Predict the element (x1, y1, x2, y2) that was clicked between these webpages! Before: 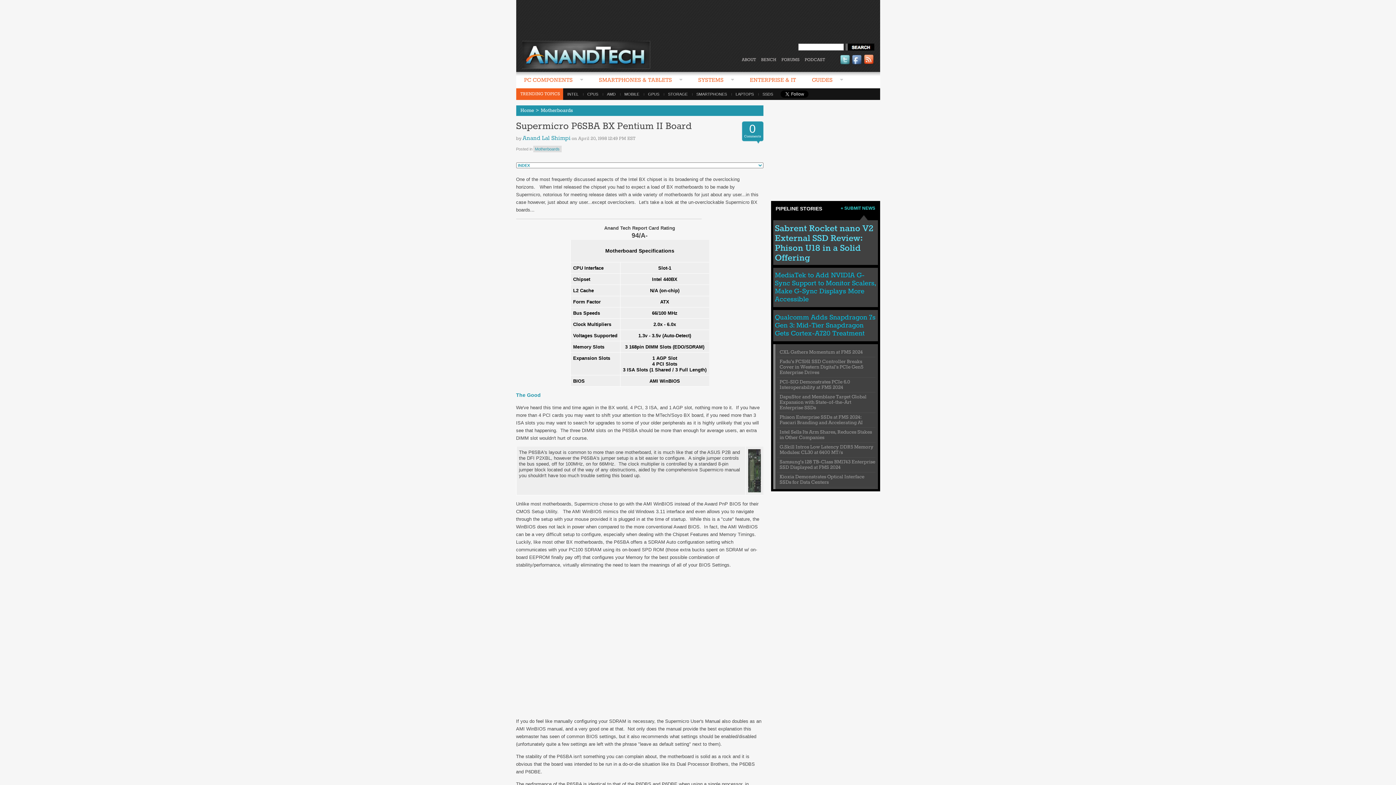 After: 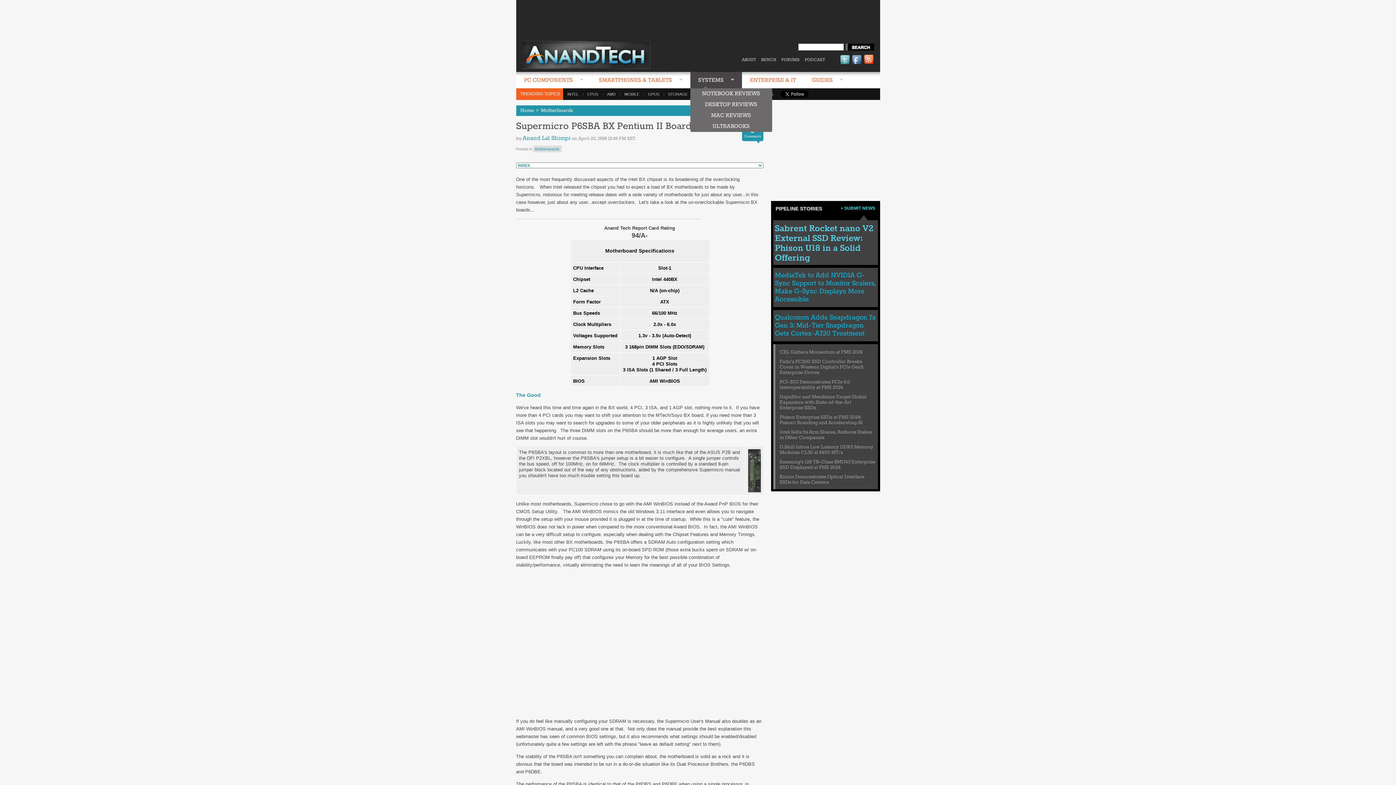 Action: bbox: (690, 72, 742, 89) label: SYSTEMS 